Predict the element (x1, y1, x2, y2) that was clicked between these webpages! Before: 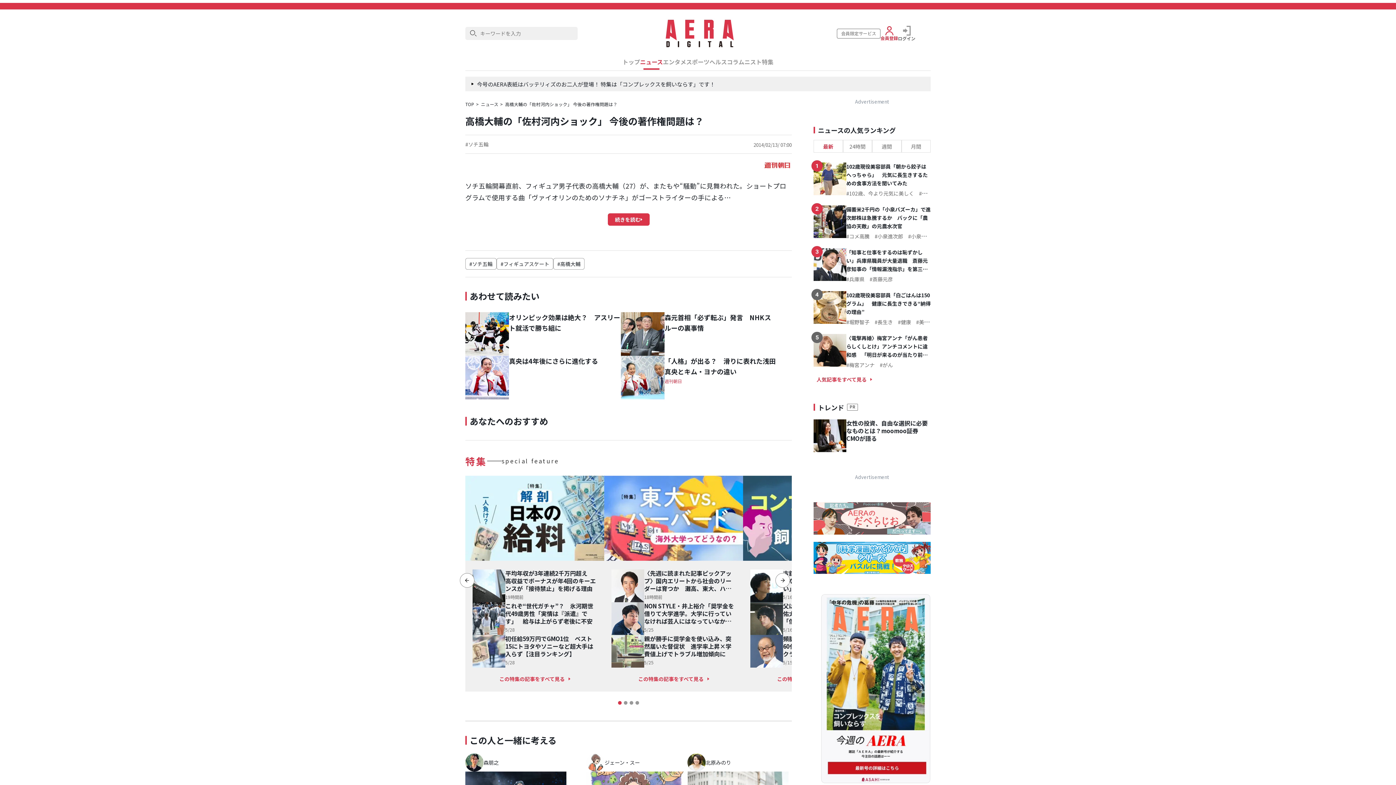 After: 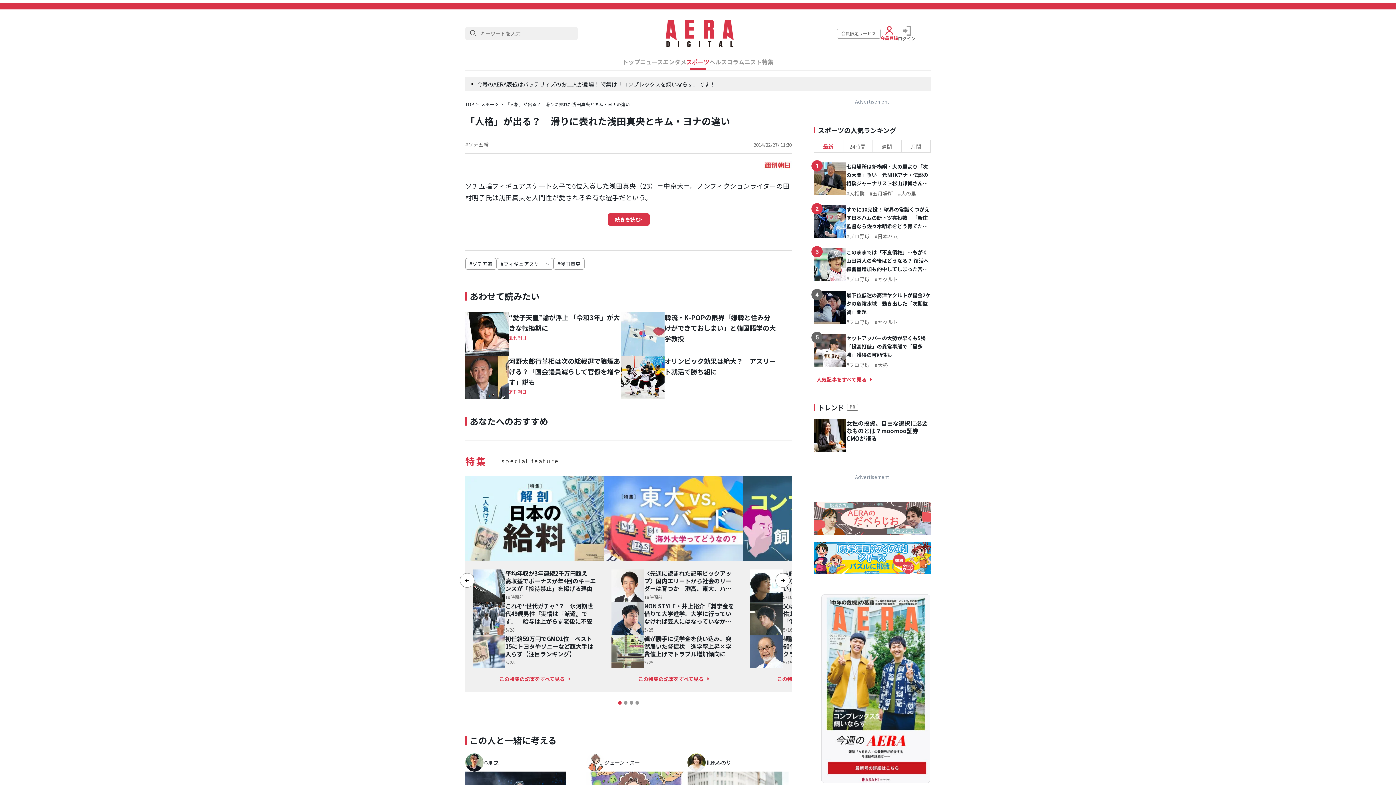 Action: bbox: (621, 355, 664, 399)